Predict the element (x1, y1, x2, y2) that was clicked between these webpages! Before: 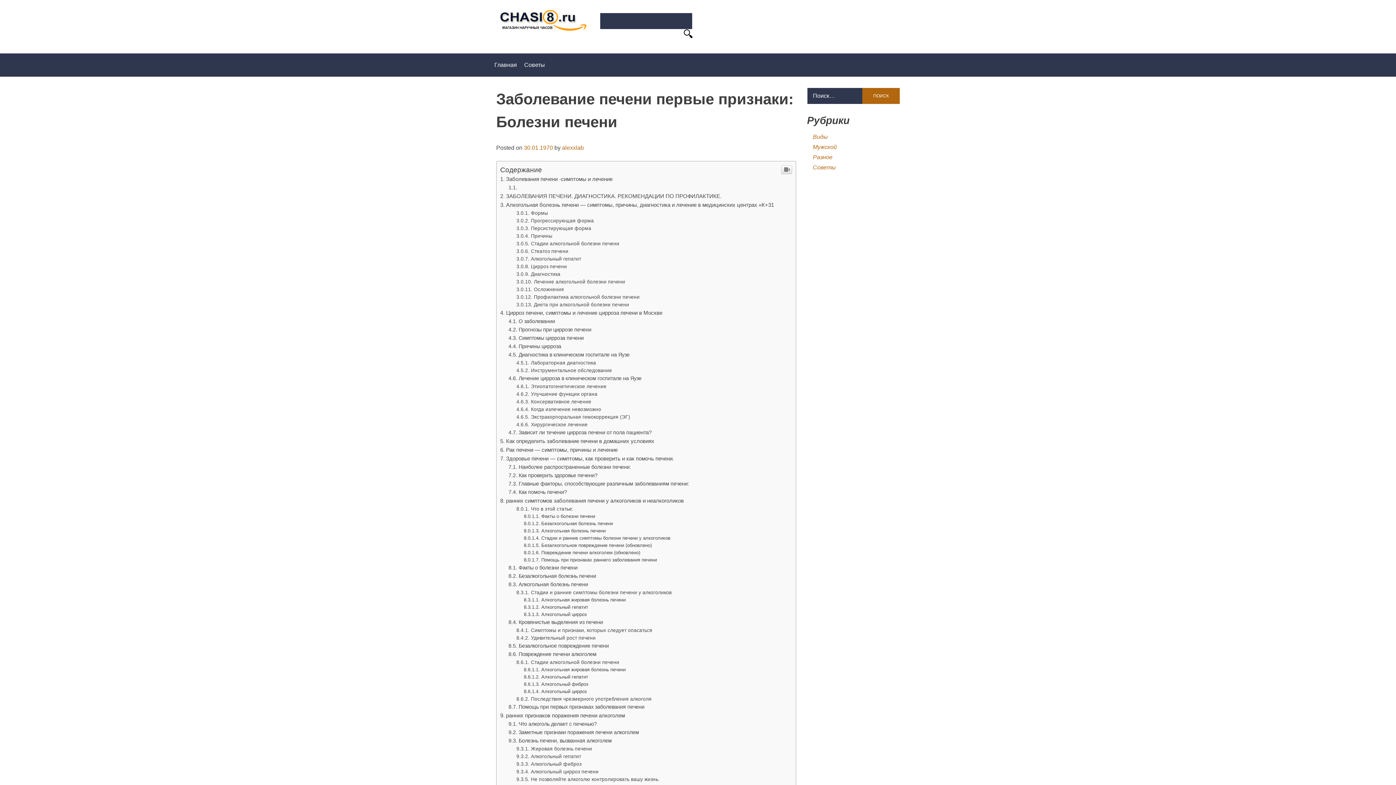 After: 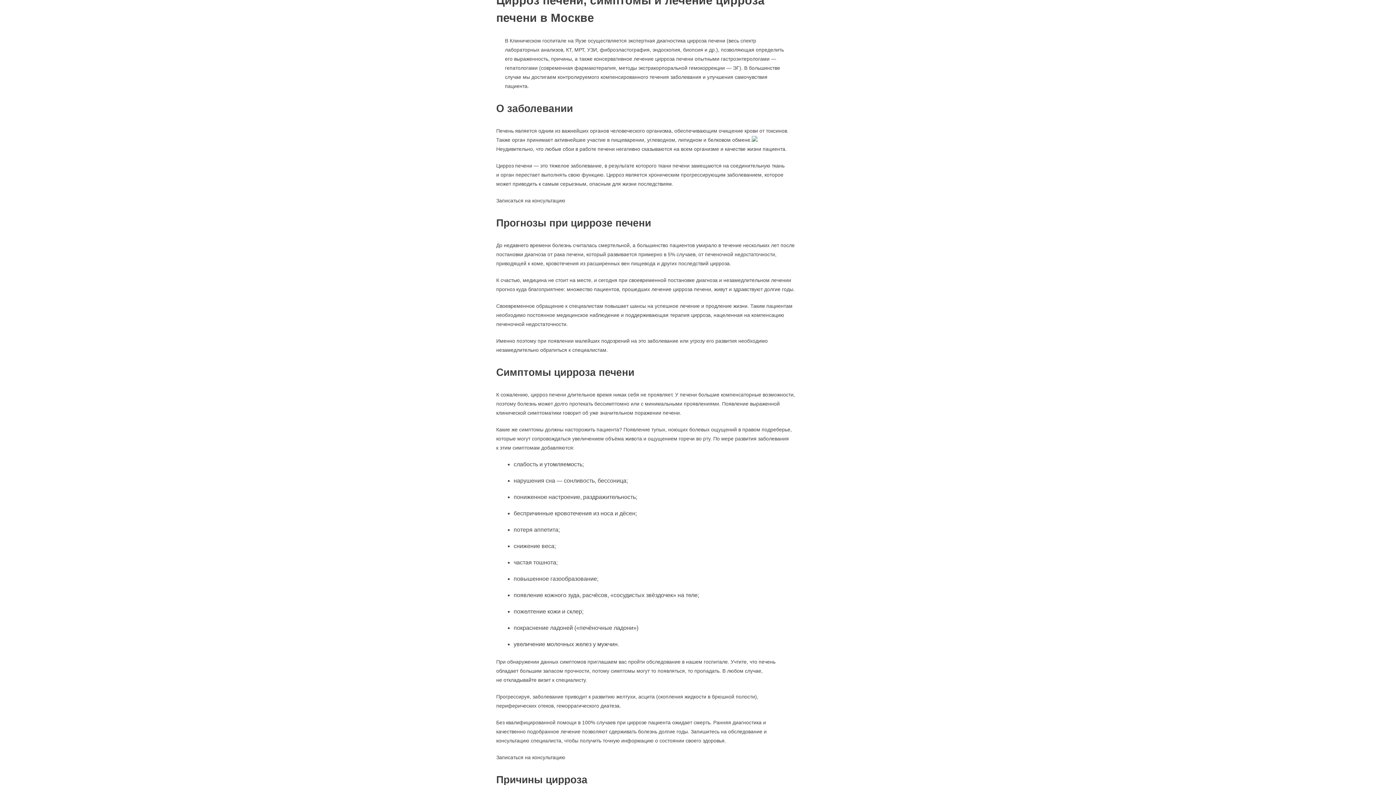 Action: bbox: (500, 309, 662, 316) label: Цирроз печени, симптомы и лечение цирроза печени в Москве